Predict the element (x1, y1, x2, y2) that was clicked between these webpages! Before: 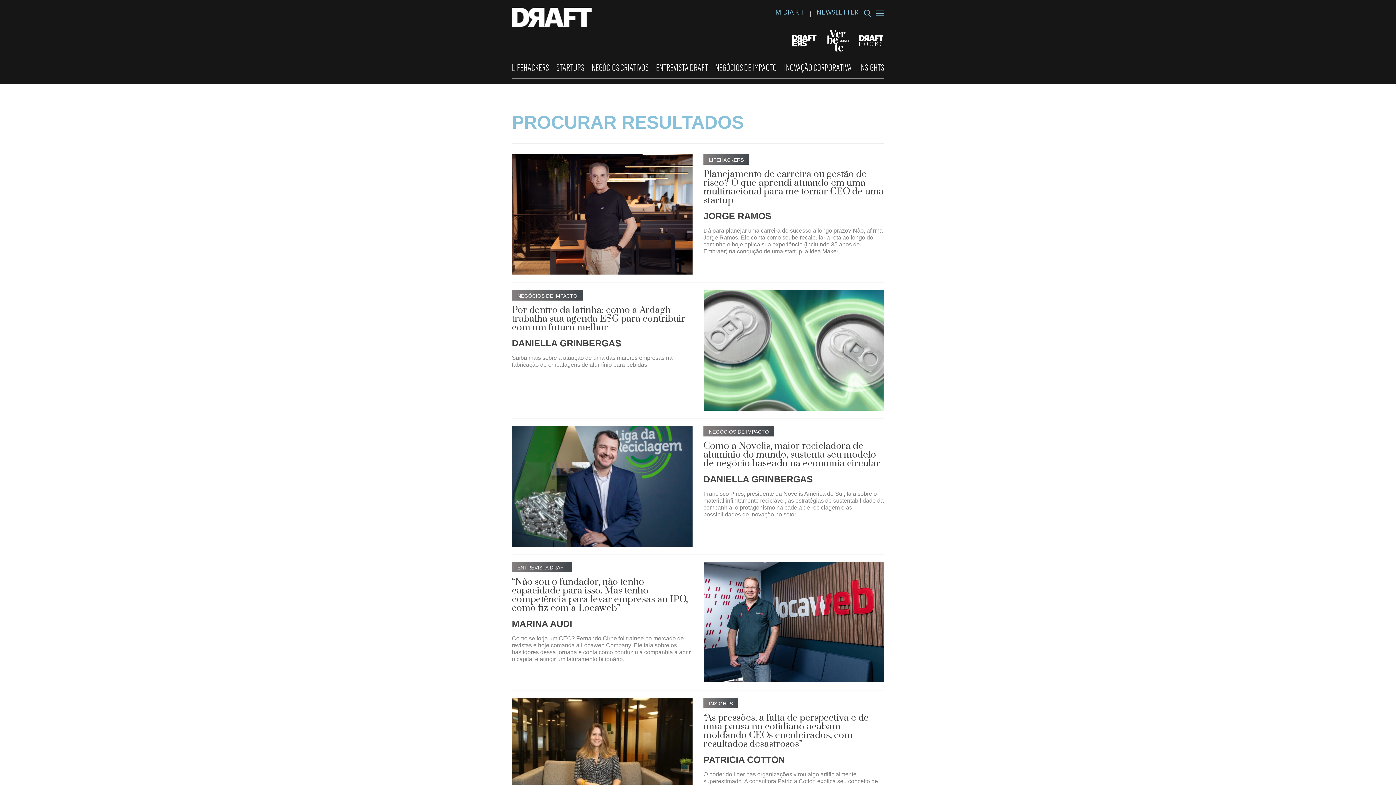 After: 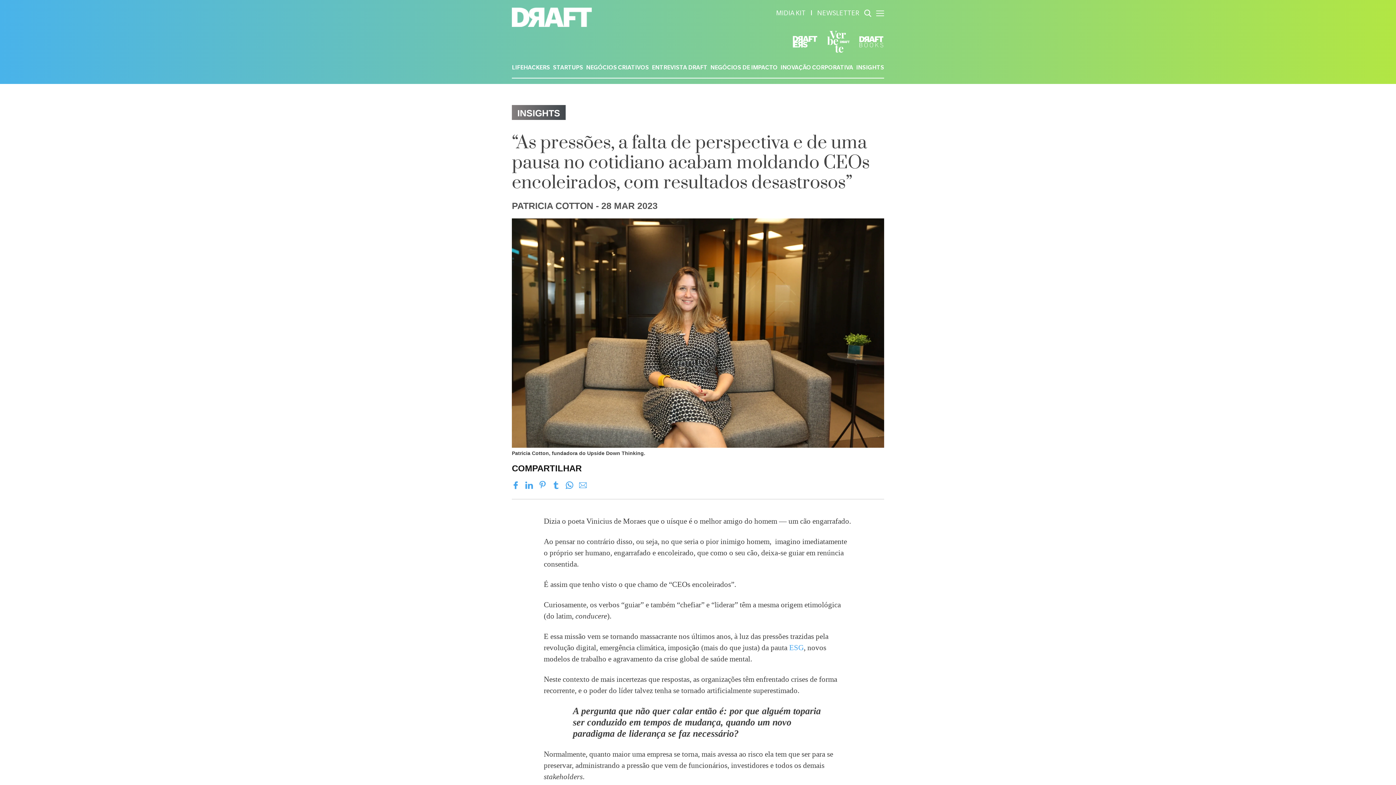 Action: bbox: (703, 771, 884, 798) label: O poder do líder nas organizações virou algo artificialmente superestimado. A consultora Patricia Cotton explica seu conceito de “CEOs encoleirados” e por que precisamos, mais do que nunca, de um novo paradigma de liderança.